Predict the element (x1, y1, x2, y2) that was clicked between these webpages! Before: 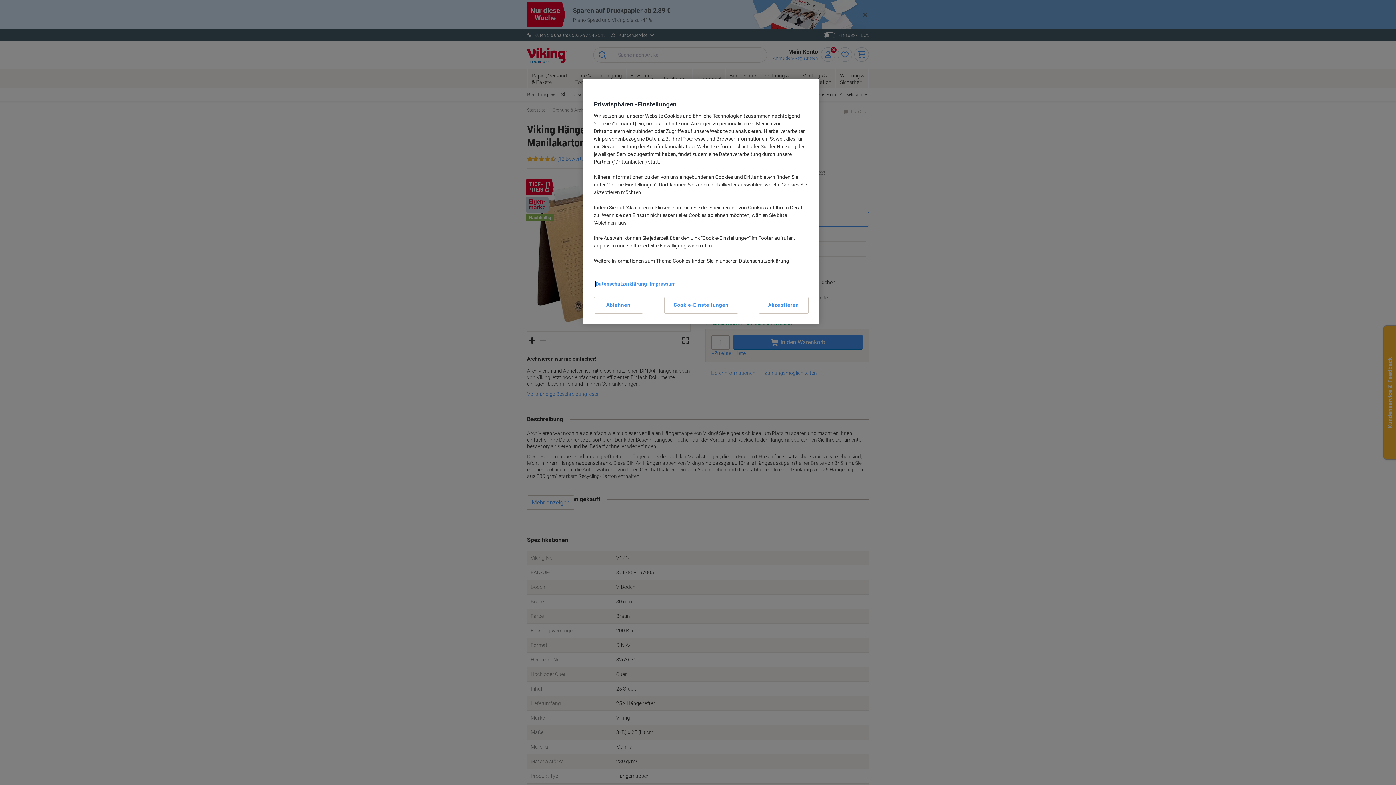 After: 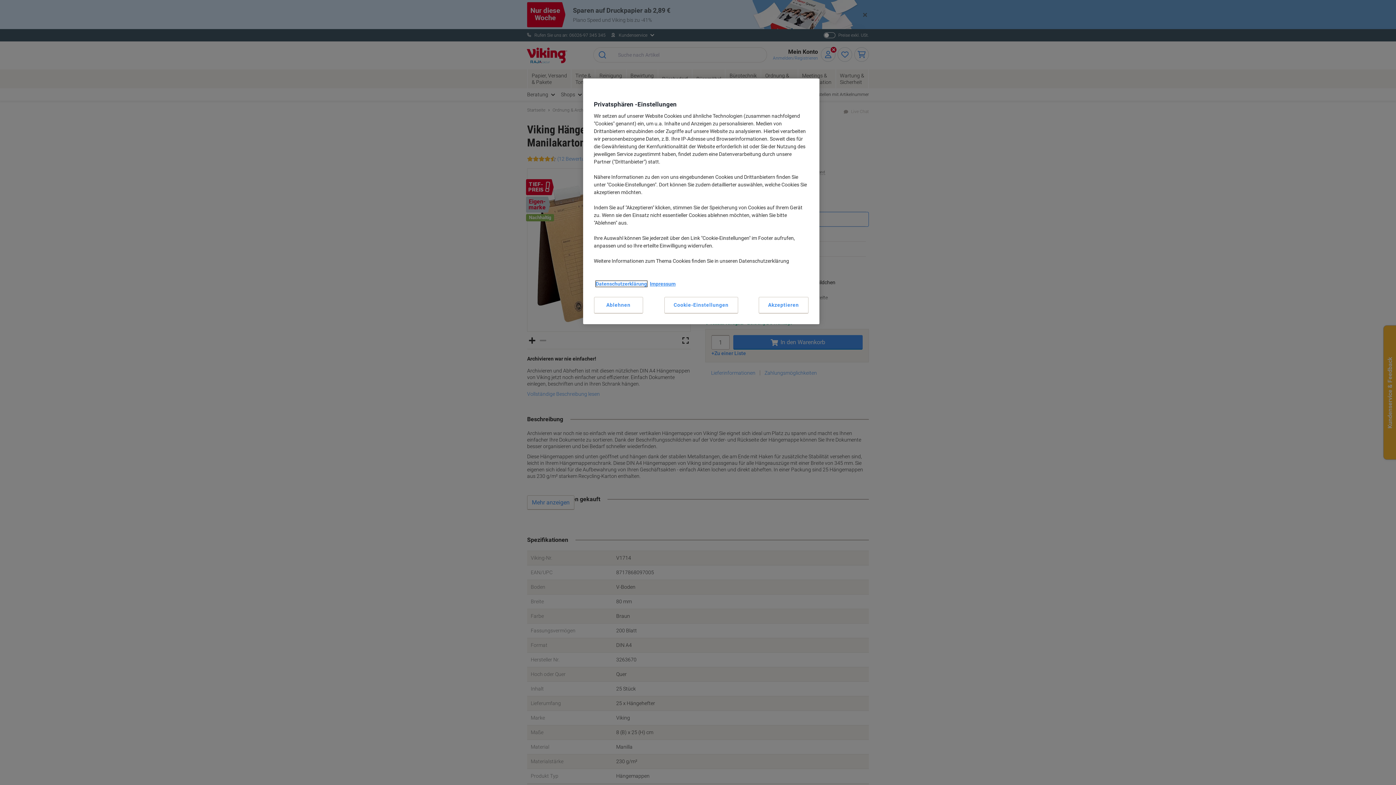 Action: label: Datenschutzerklärung bbox: (595, 281, 647, 286)